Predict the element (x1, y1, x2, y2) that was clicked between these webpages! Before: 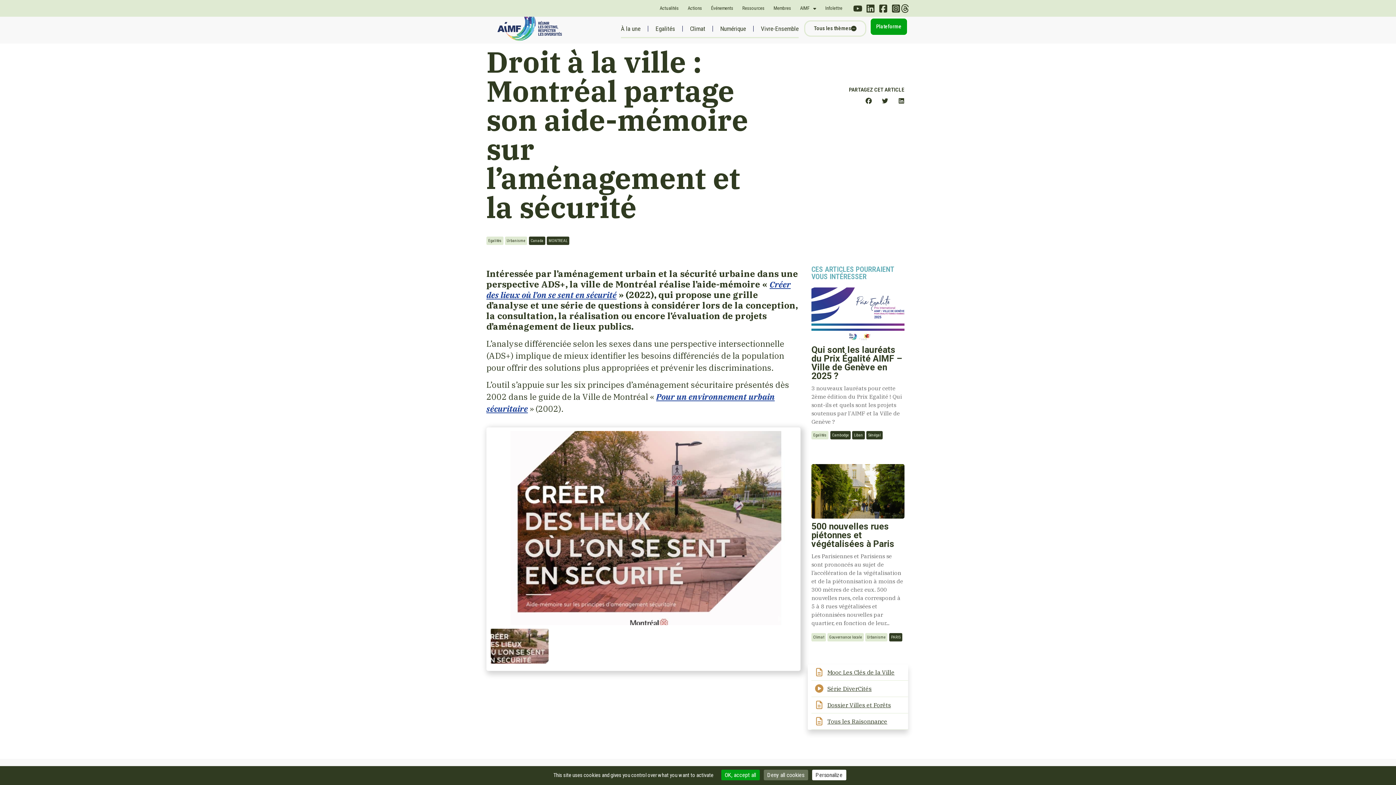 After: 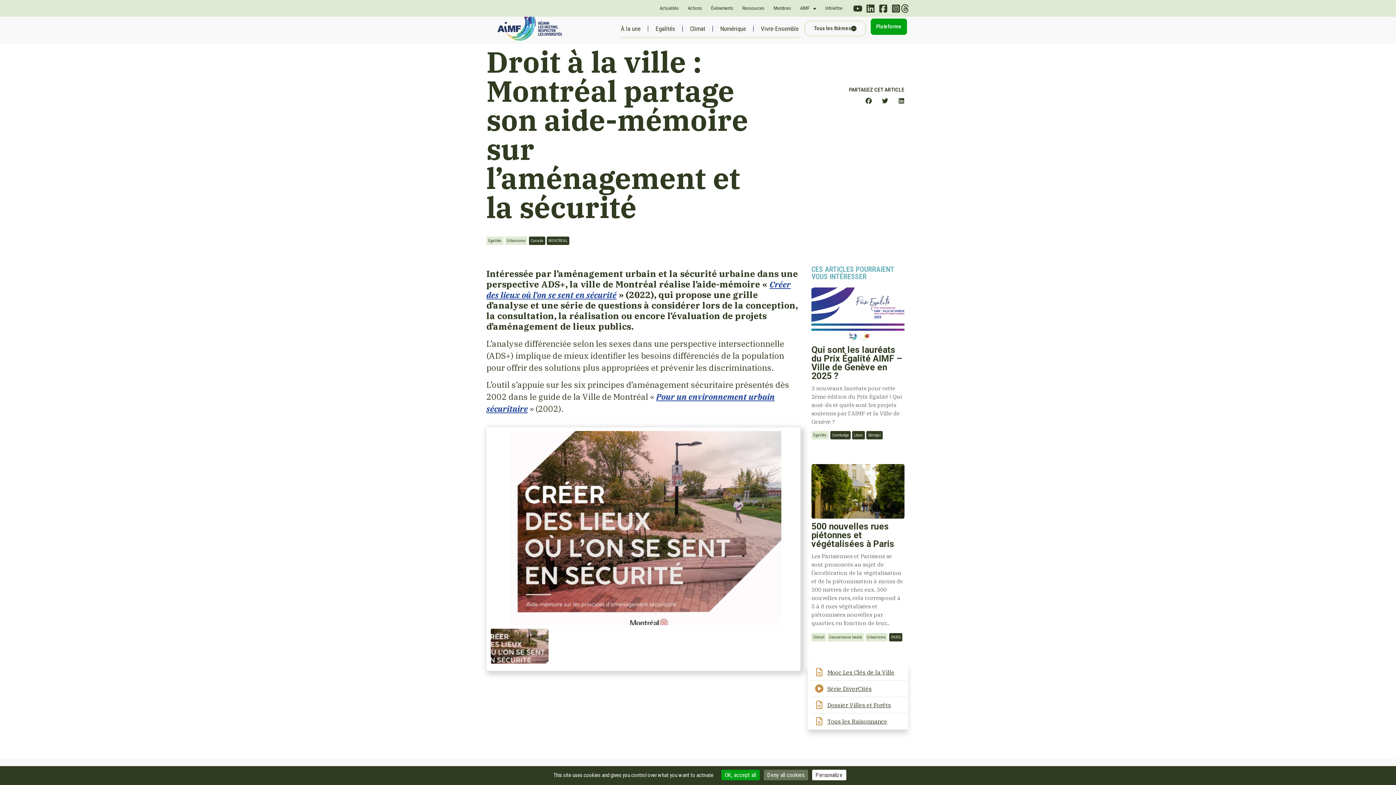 Action: bbox: (900, 3, 909, 12)